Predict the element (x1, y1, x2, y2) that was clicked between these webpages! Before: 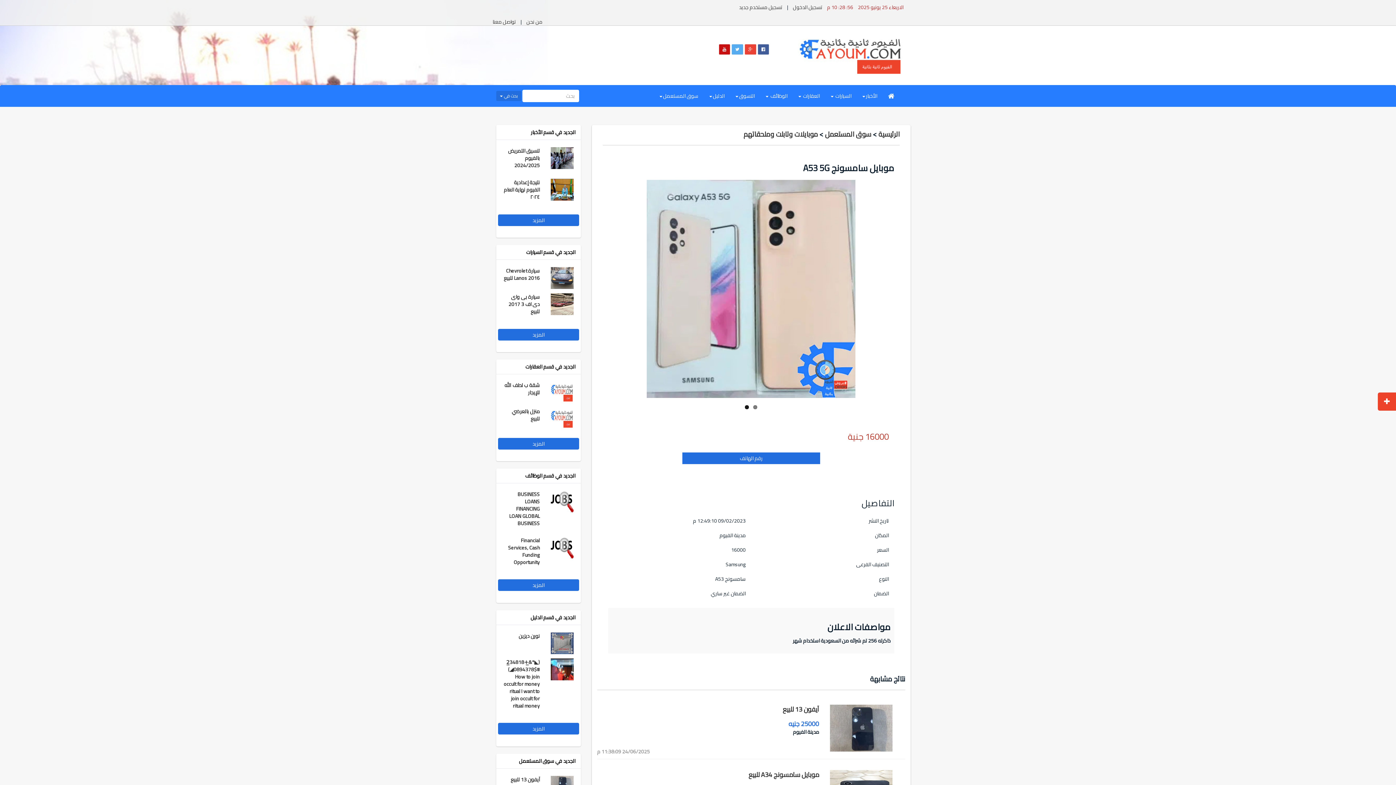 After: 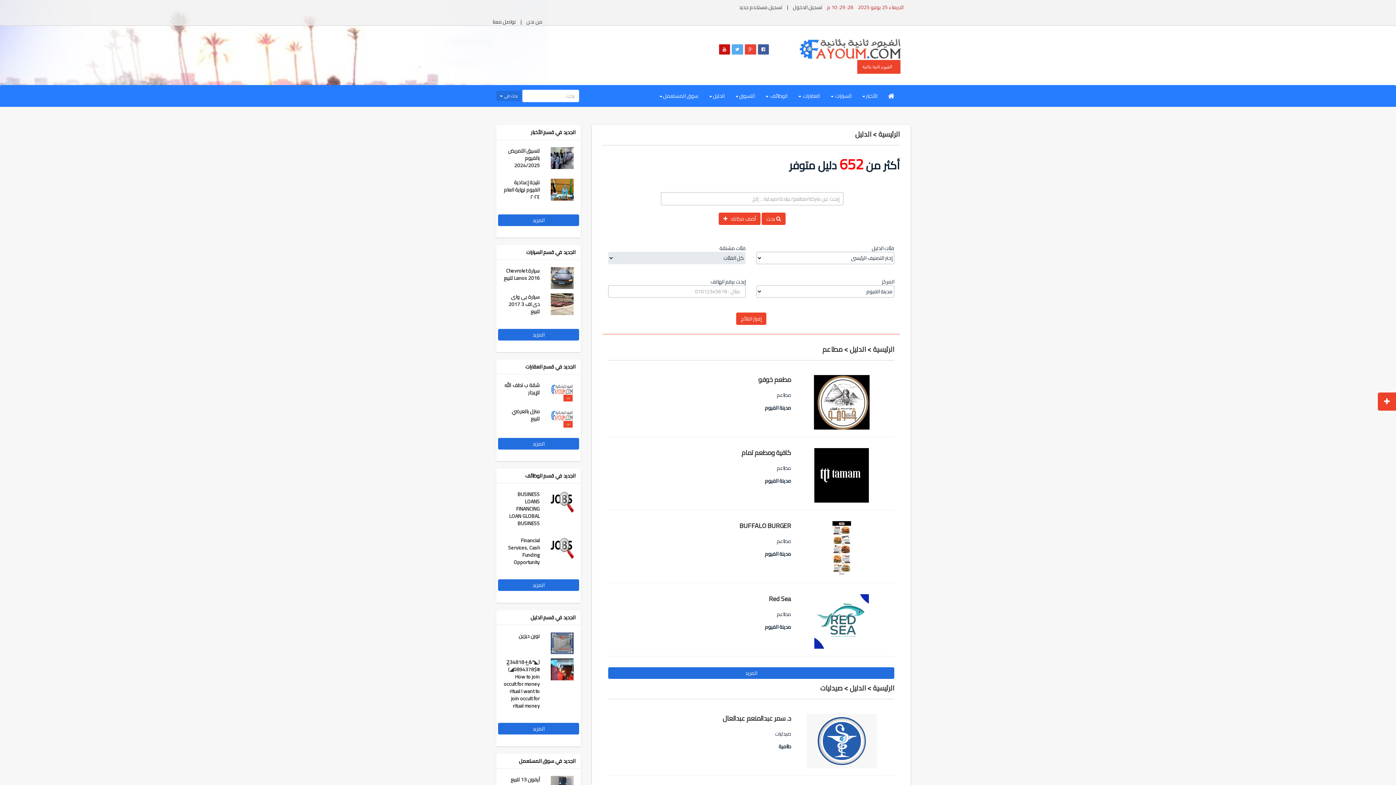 Action: label: المزيد bbox: (498, 723, 579, 735)